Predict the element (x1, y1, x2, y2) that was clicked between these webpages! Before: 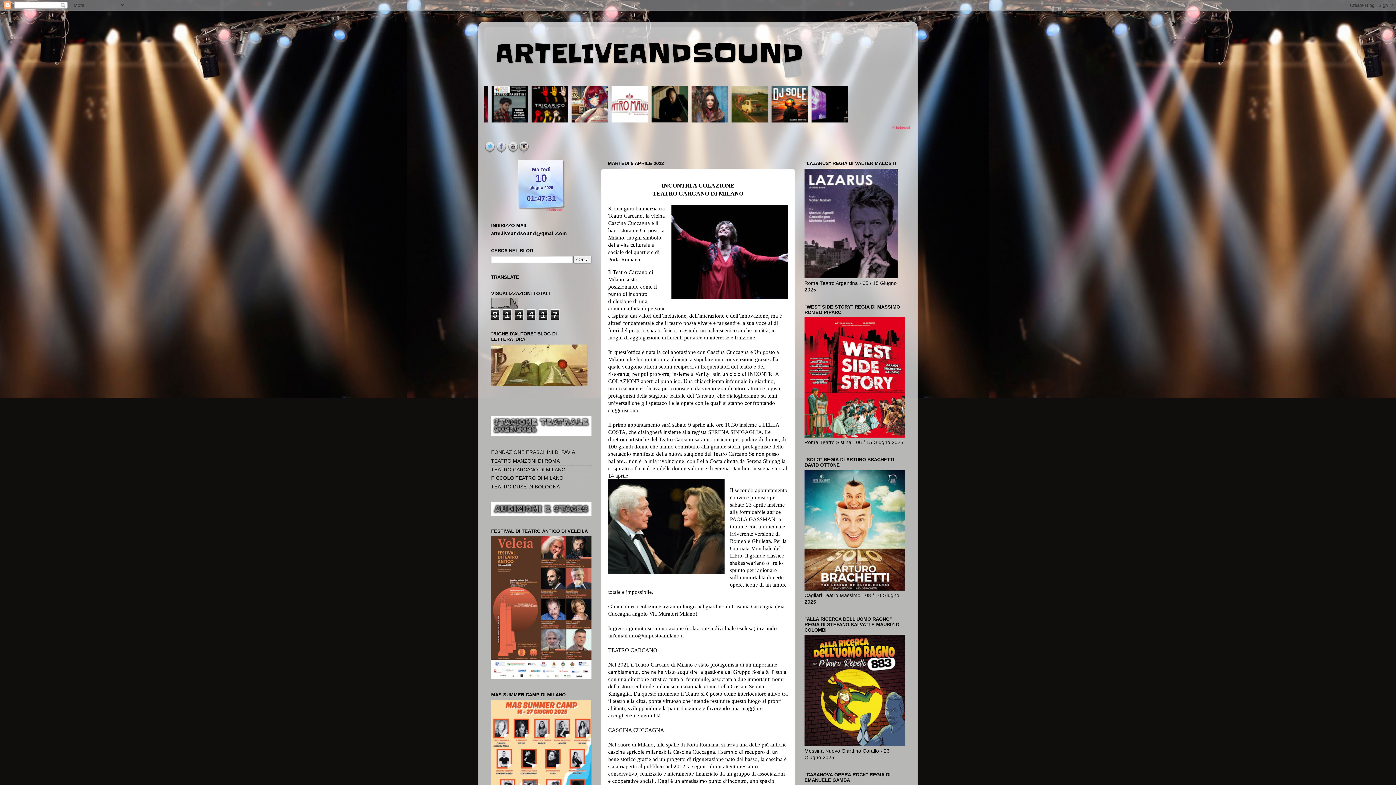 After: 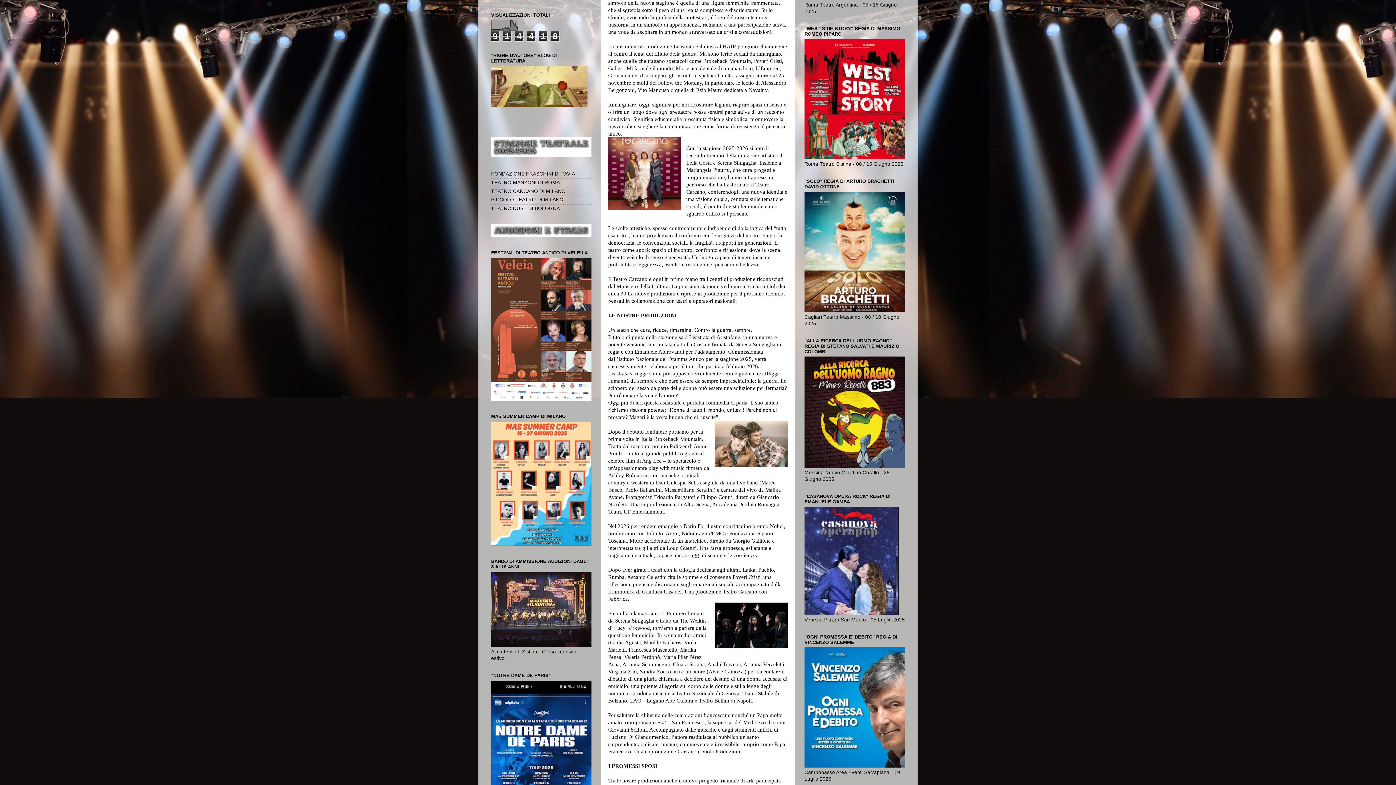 Action: label: TEATRO CARCANO DI MILANO bbox: (491, 467, 565, 472)